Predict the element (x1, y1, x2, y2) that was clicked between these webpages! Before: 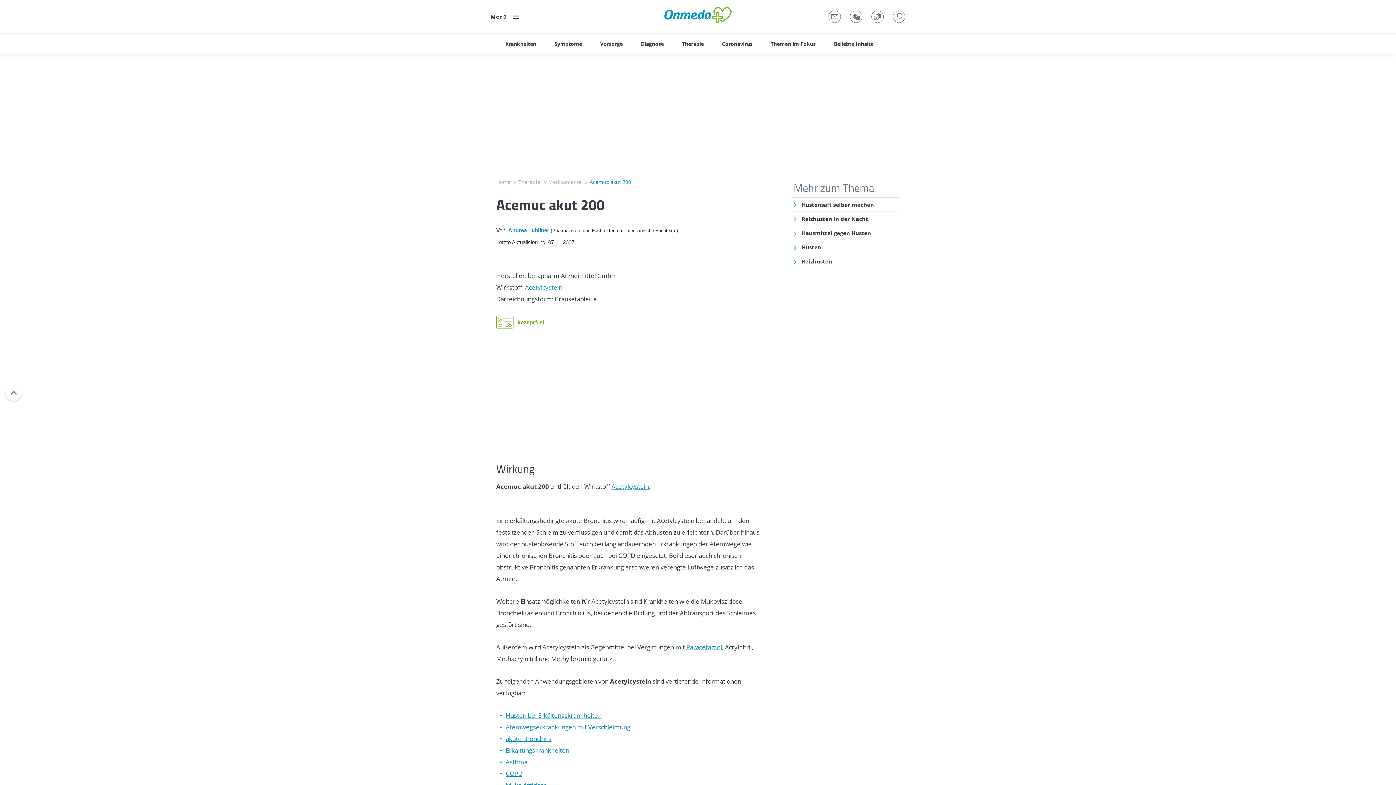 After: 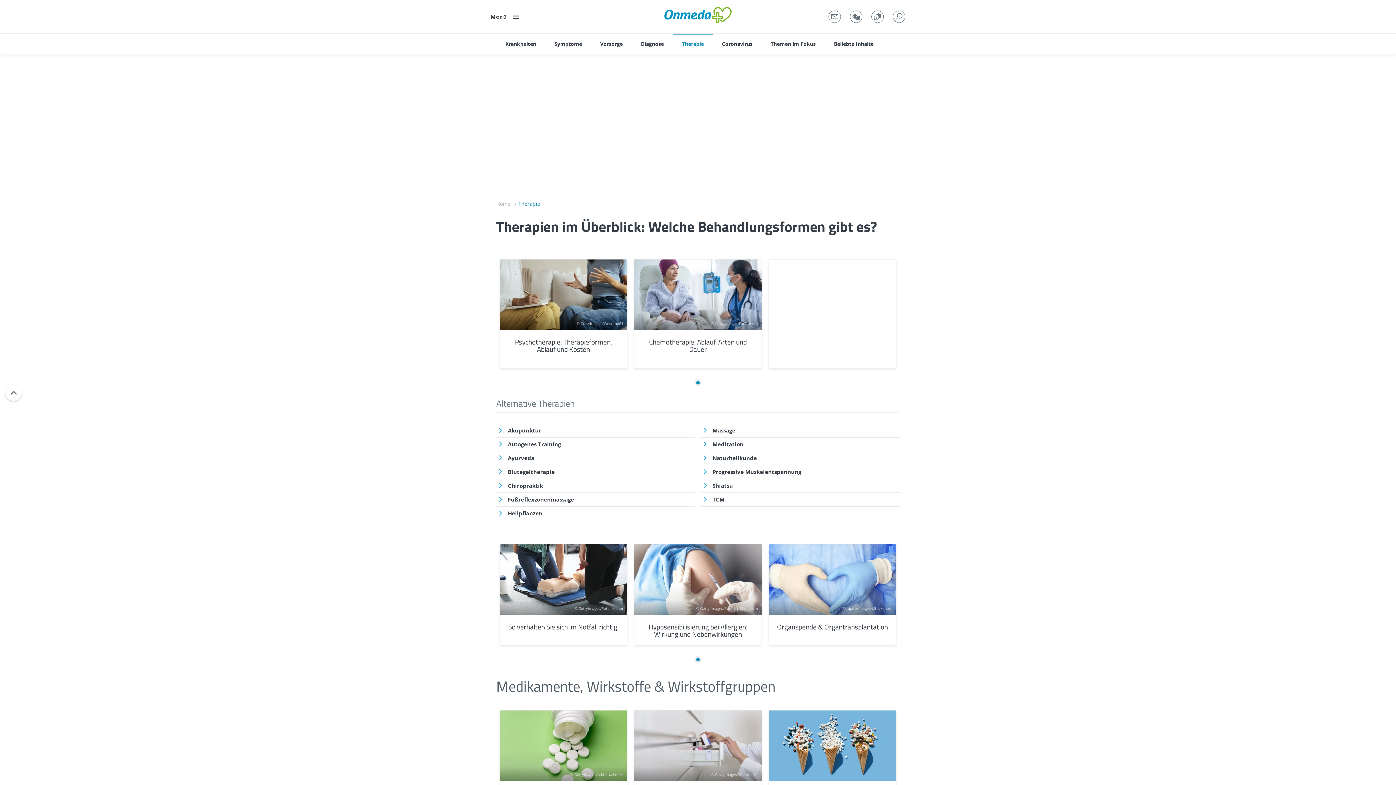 Action: bbox: (518, 179, 540, 185) label: Therapie